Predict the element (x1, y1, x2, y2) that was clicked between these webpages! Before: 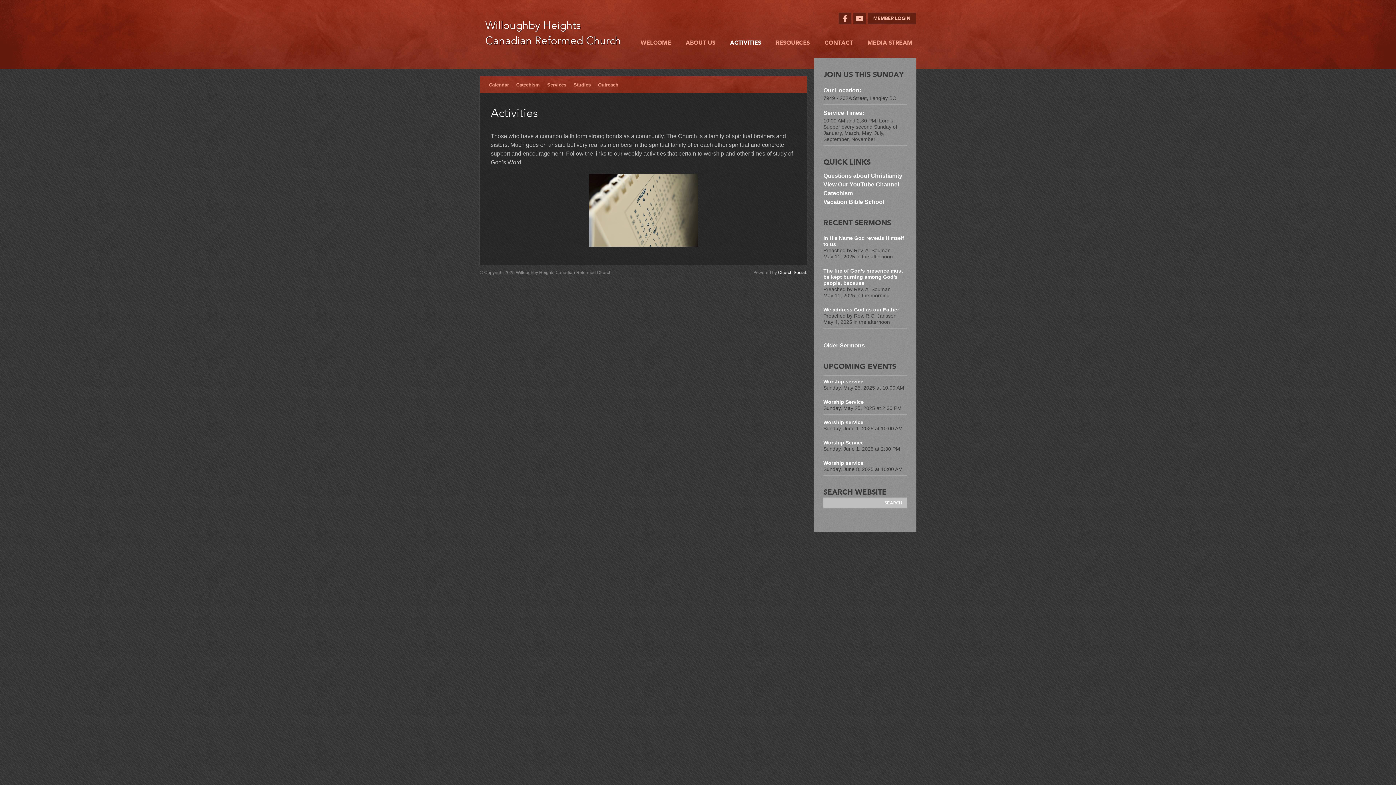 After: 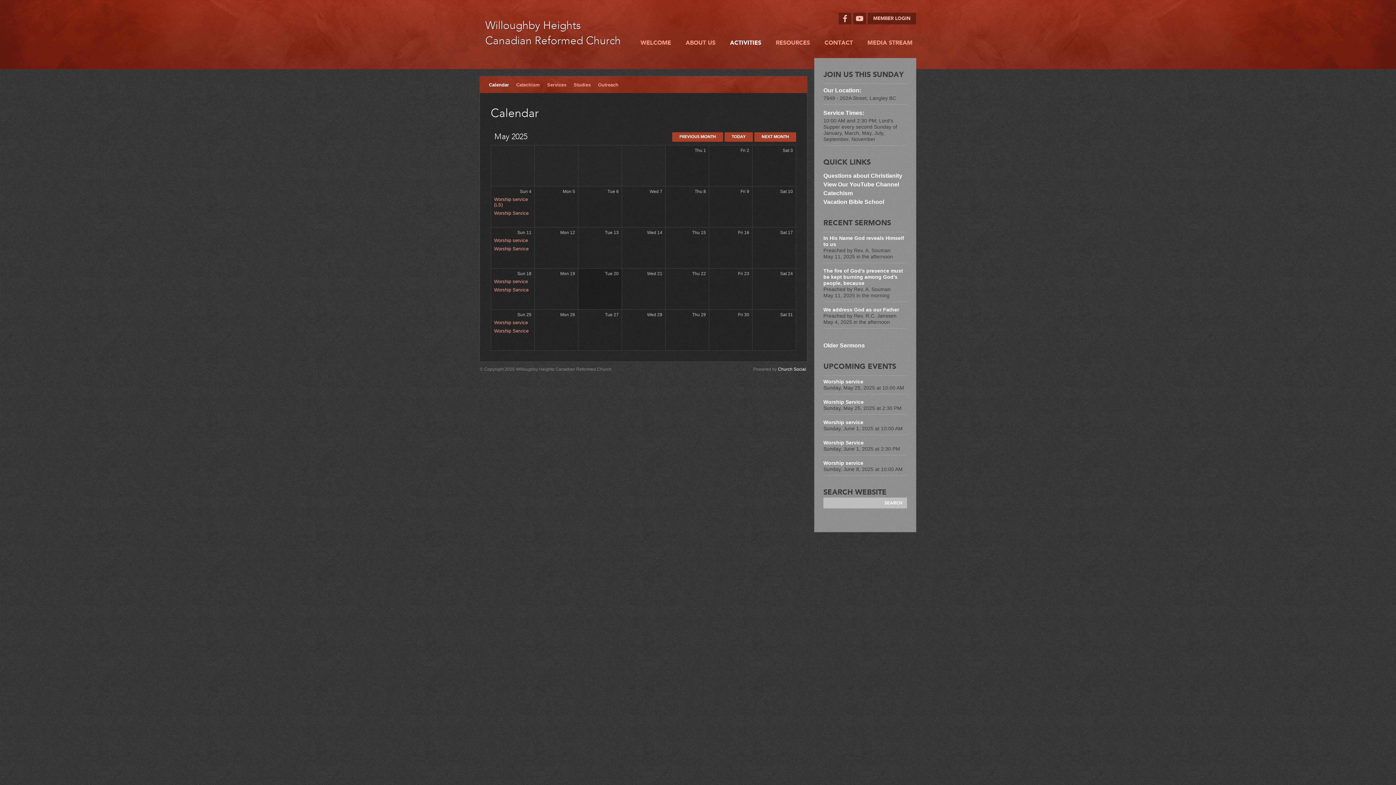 Action: label: Calendar bbox: (489, 82, 509, 87)